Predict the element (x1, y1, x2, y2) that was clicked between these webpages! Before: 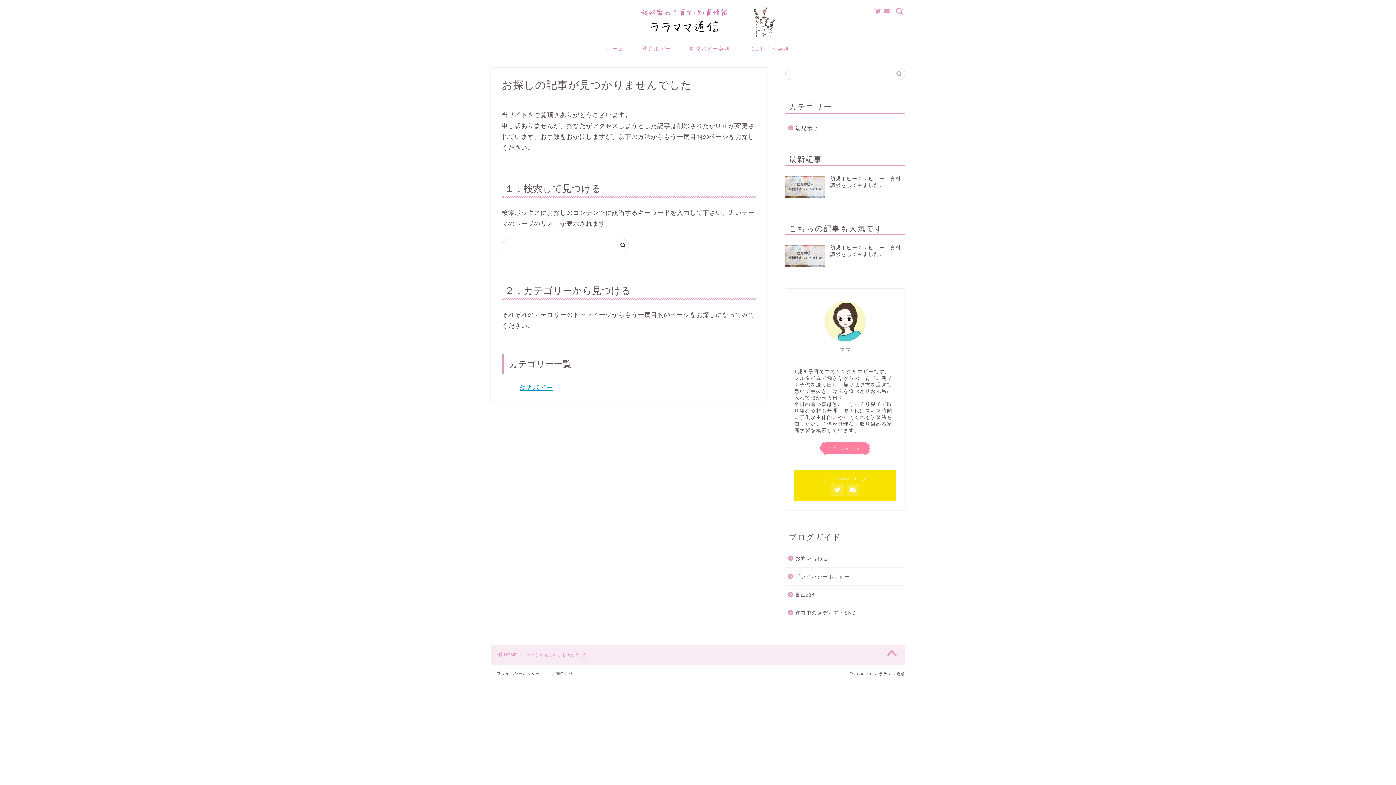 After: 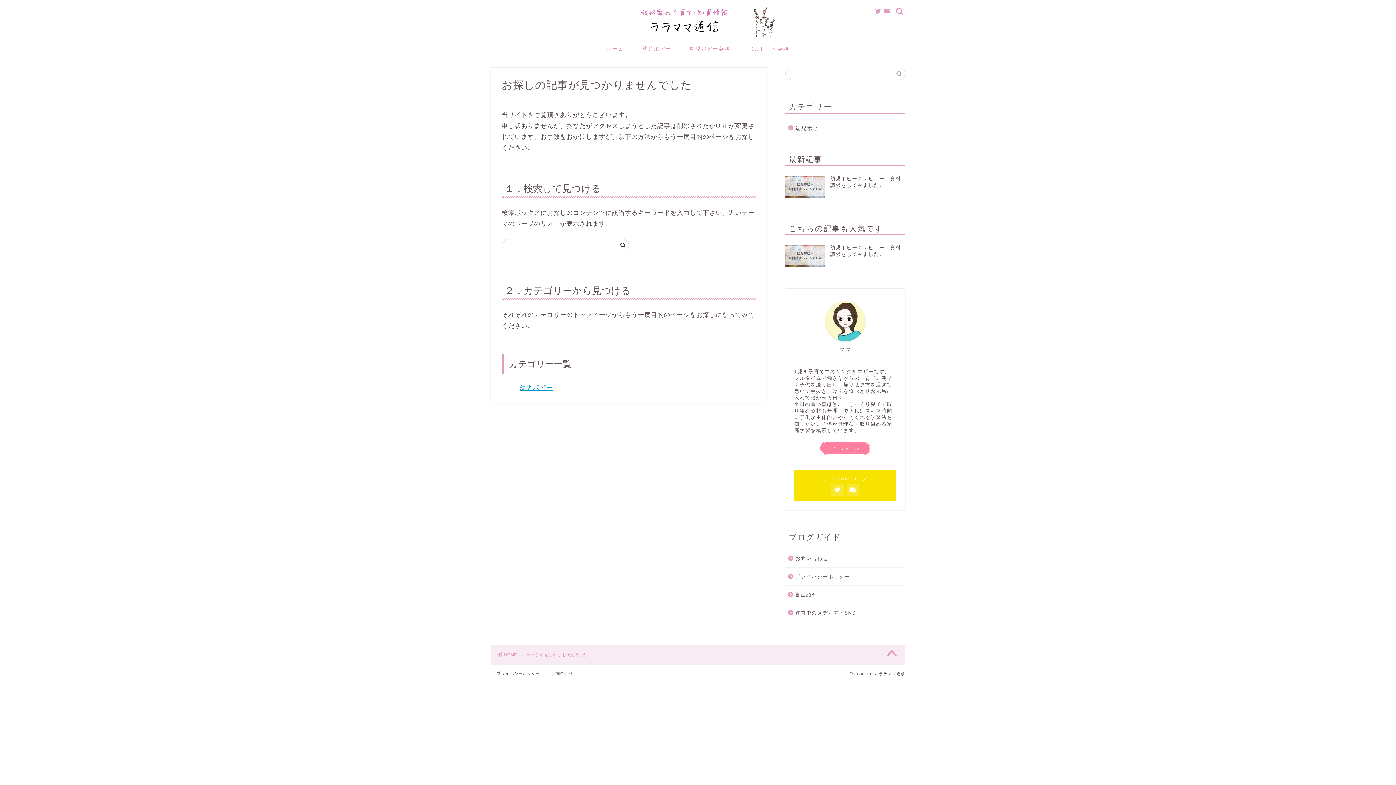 Action: bbox: (825, 301, 865, 341)